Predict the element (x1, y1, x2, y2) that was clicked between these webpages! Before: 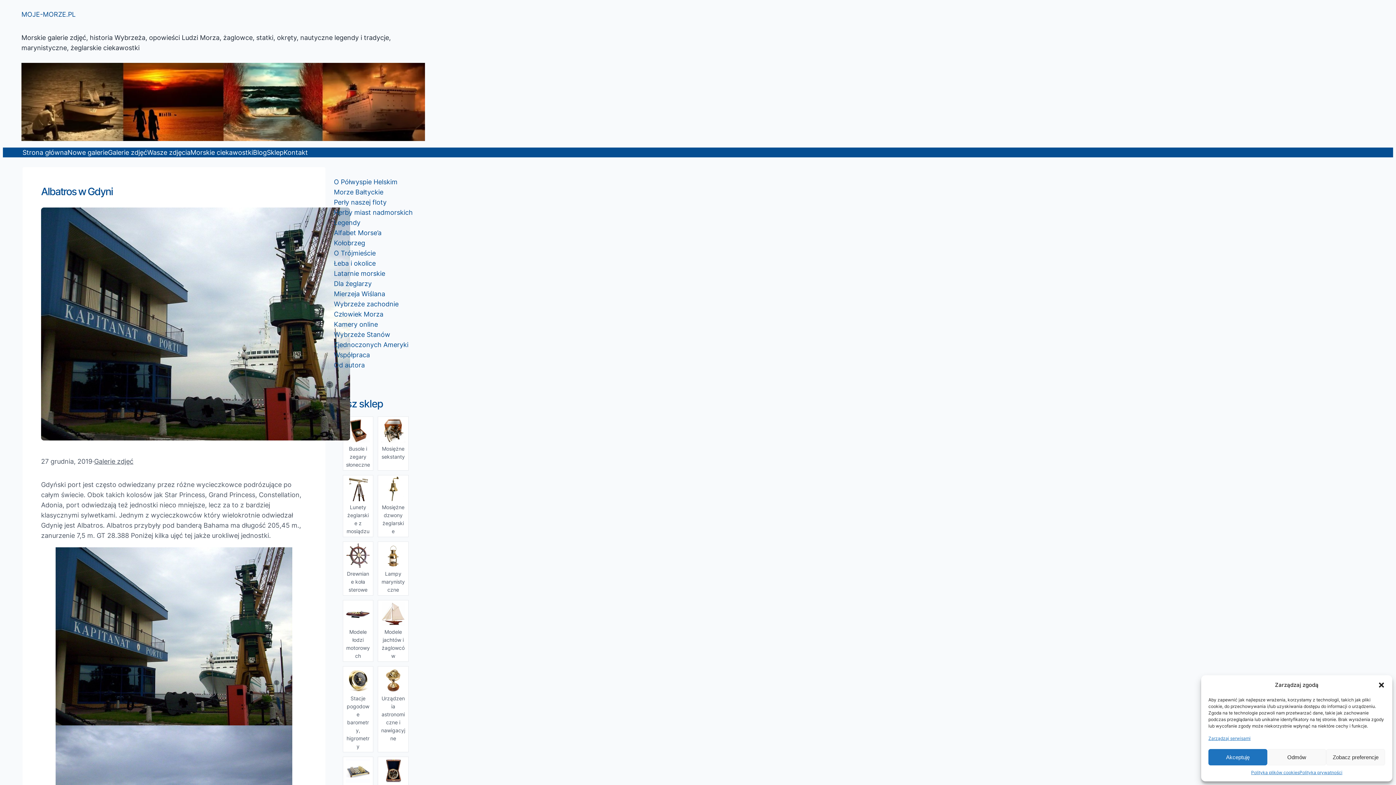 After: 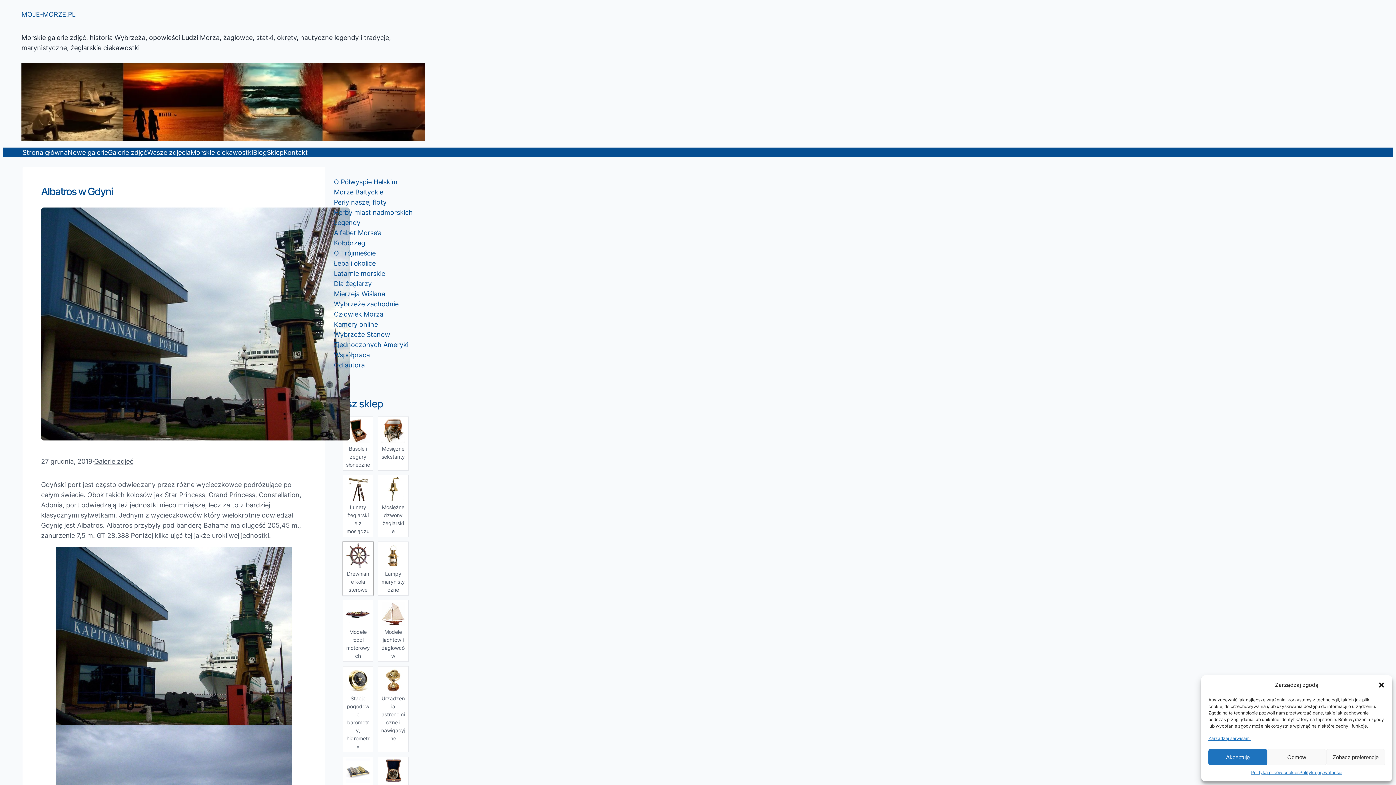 Action: bbox: (342, 541, 373, 595) label: Drewniane koła sterowe